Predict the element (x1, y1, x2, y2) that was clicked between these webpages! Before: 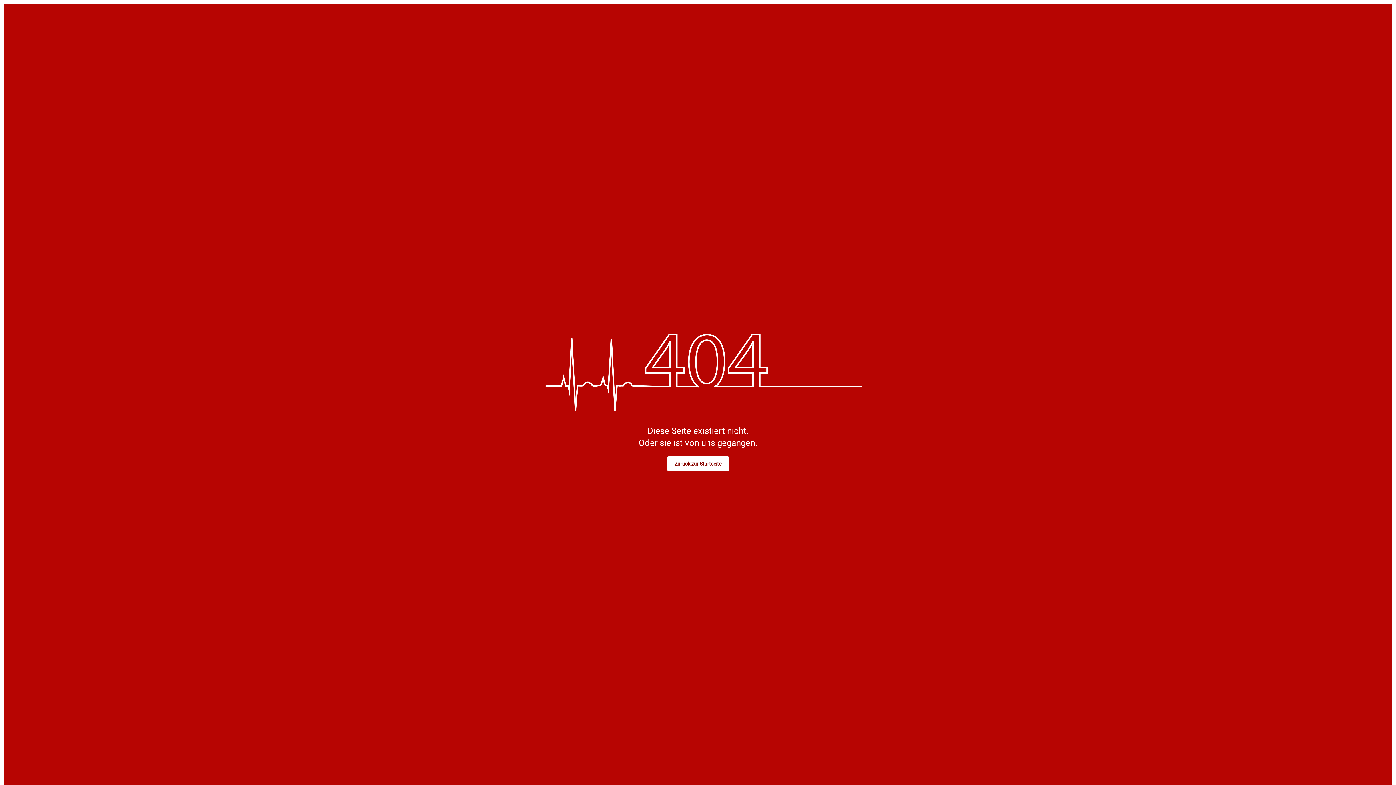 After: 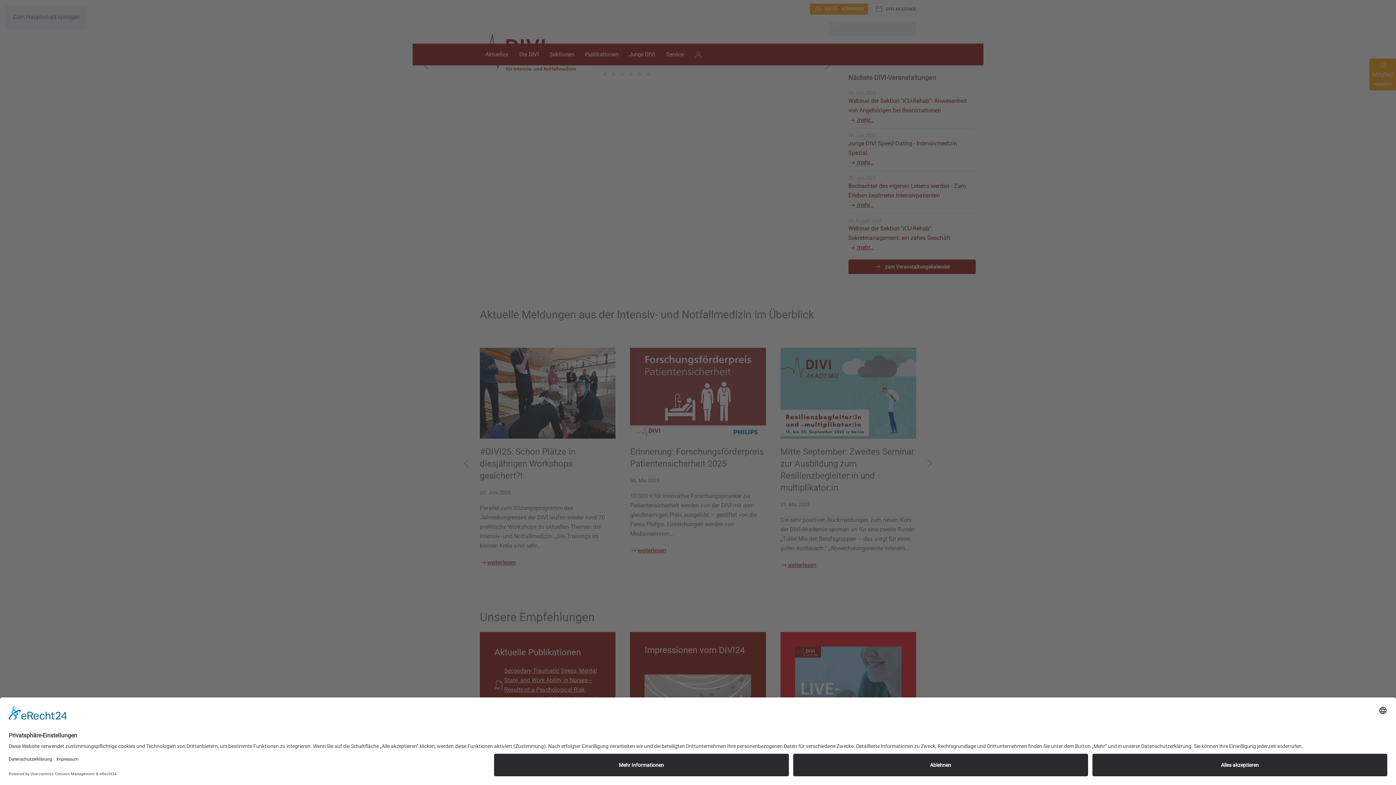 Action: label: Zurück zur Startseite bbox: (667, 456, 729, 471)